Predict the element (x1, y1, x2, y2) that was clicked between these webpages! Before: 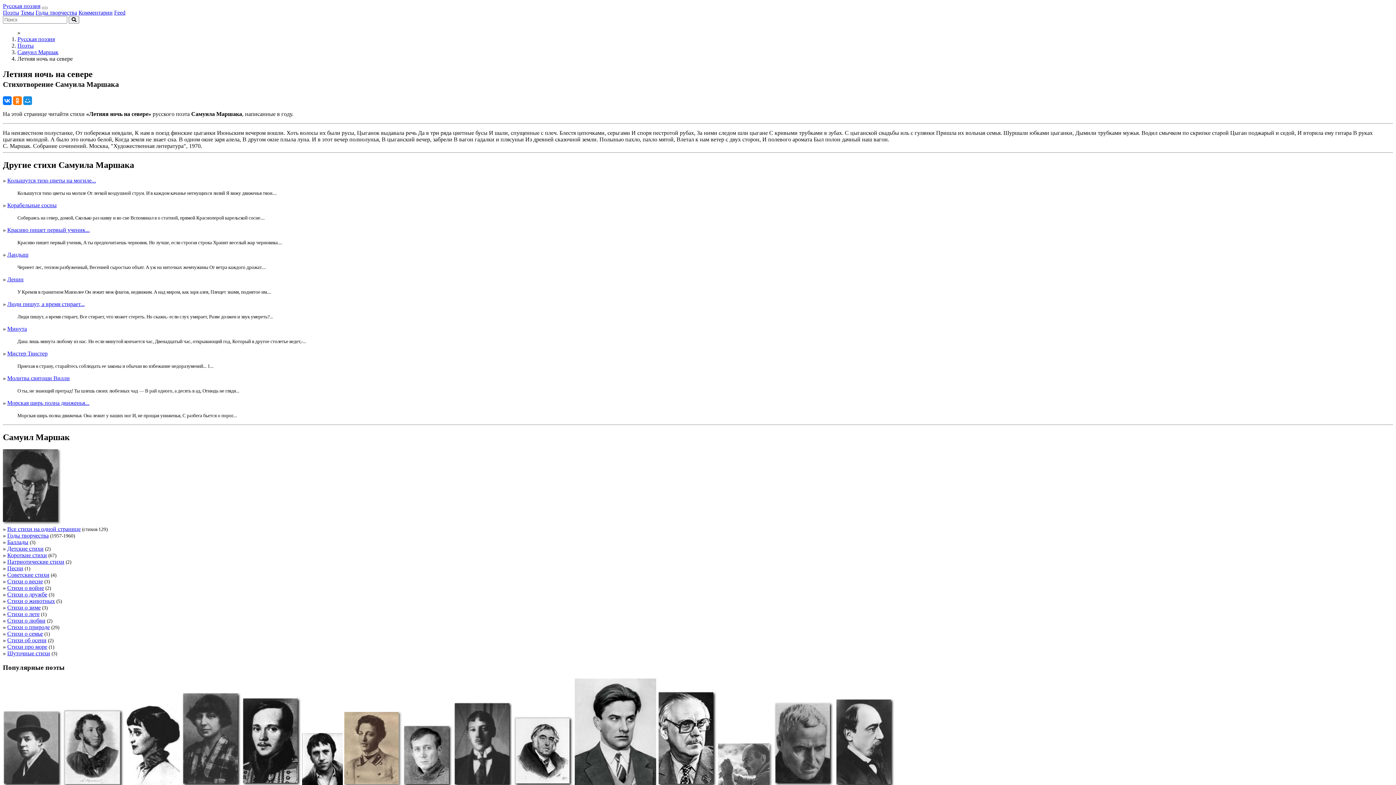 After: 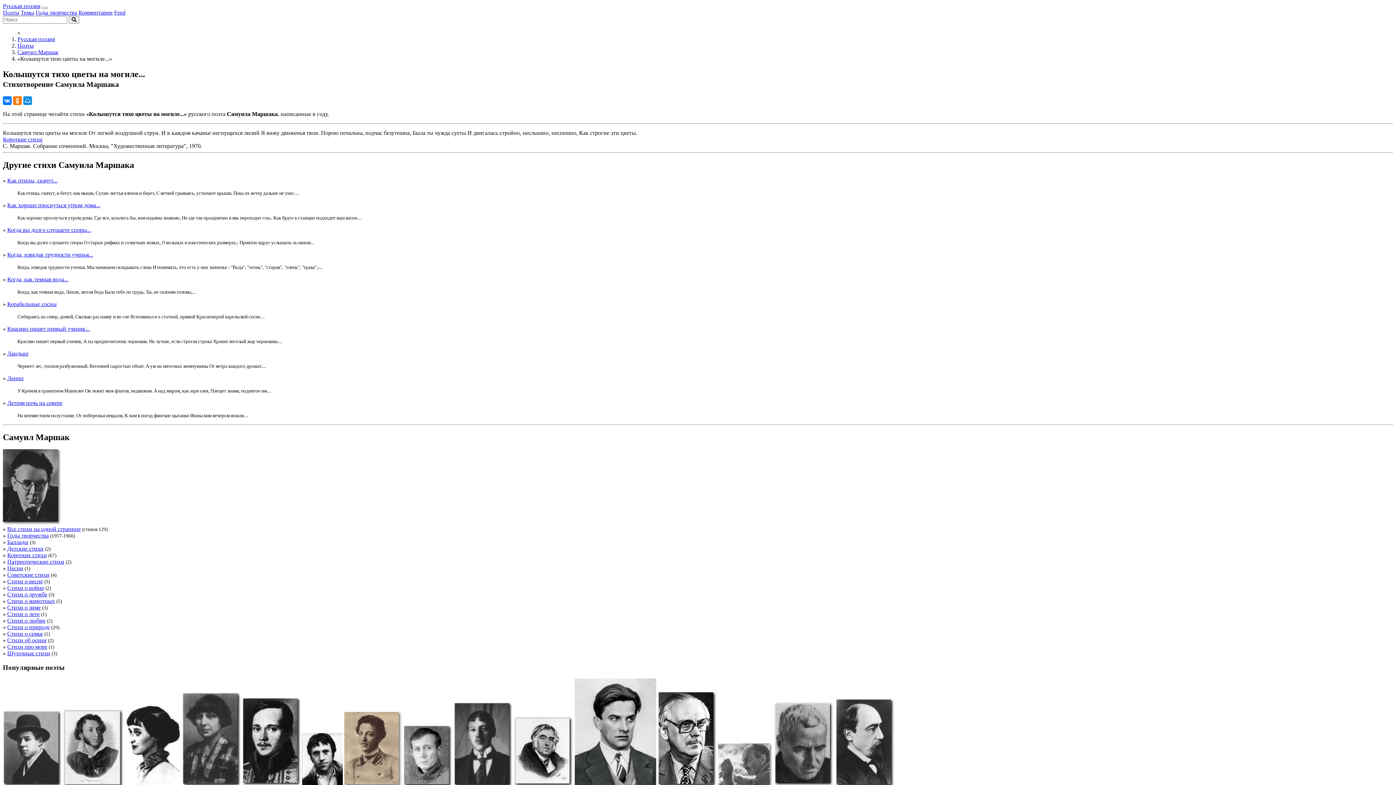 Action: label: Колышутся тихо цветы на могиле... bbox: (7, 177, 96, 183)